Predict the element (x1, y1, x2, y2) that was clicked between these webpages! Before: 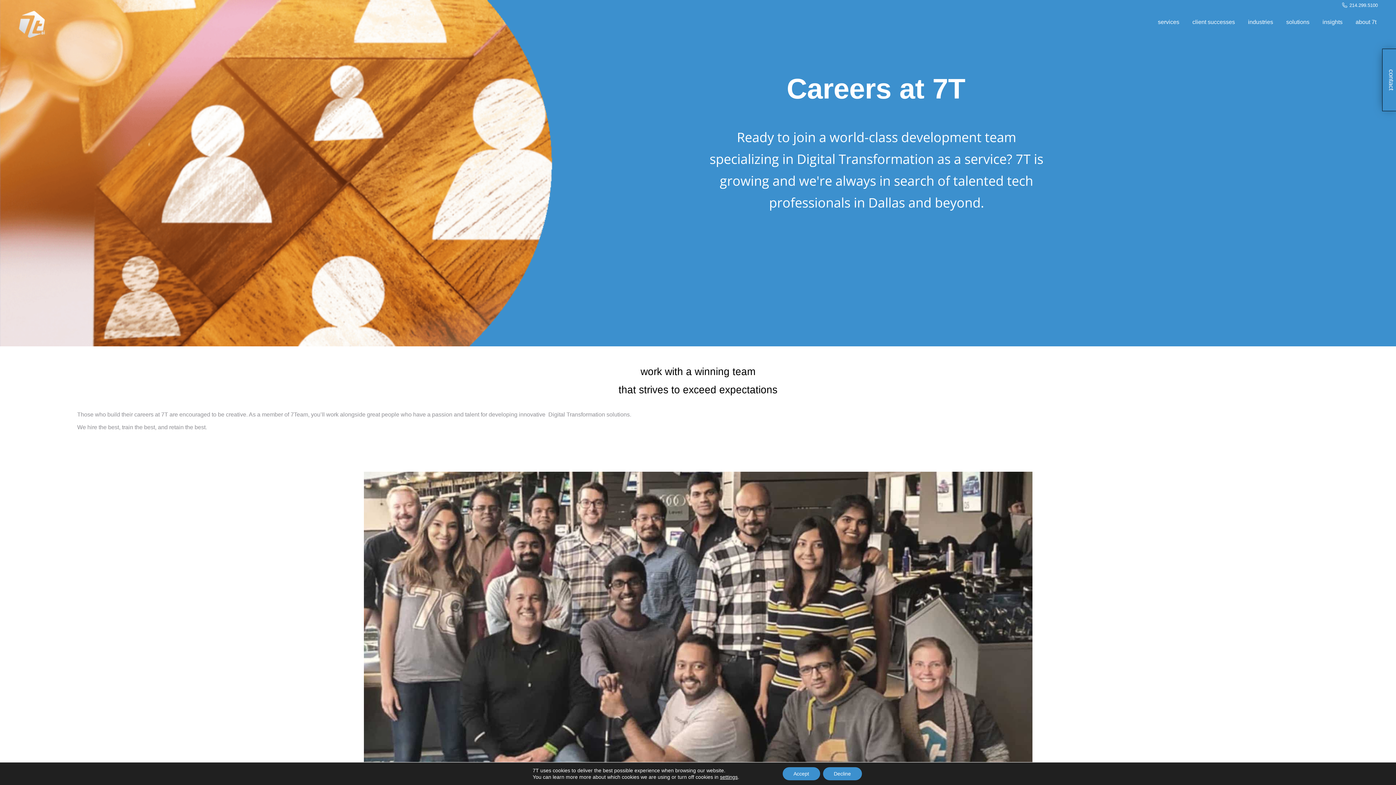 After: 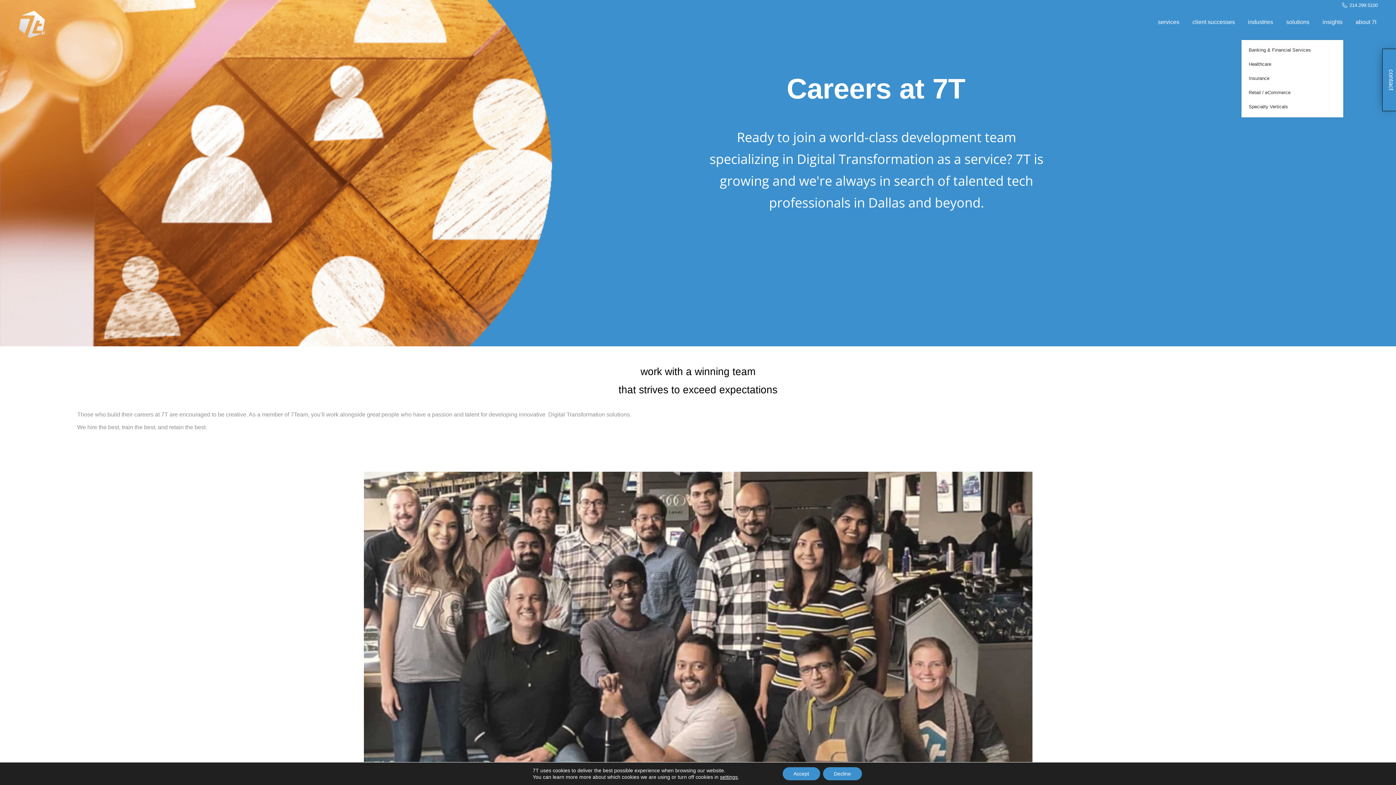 Action: bbox: (1246, 10, 1274, 34) label: industries